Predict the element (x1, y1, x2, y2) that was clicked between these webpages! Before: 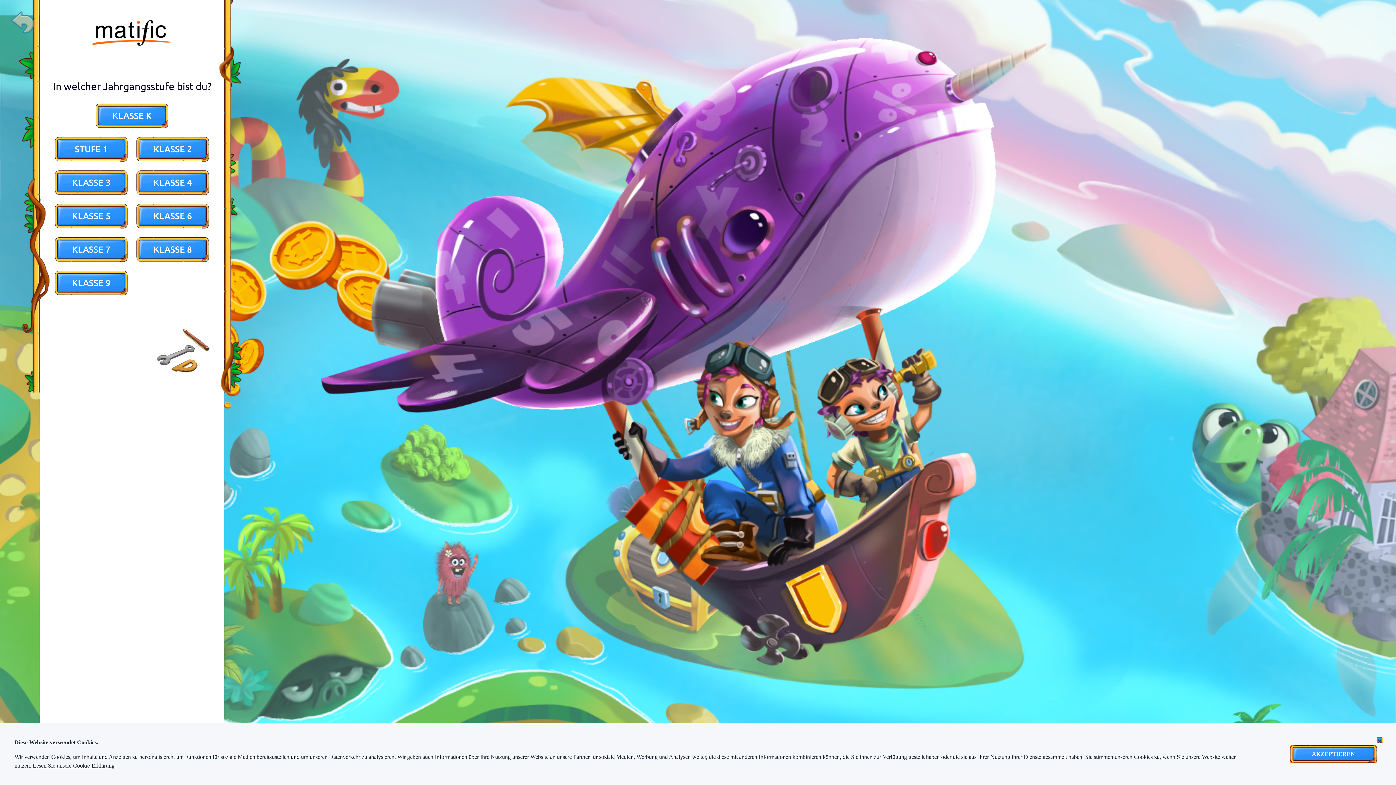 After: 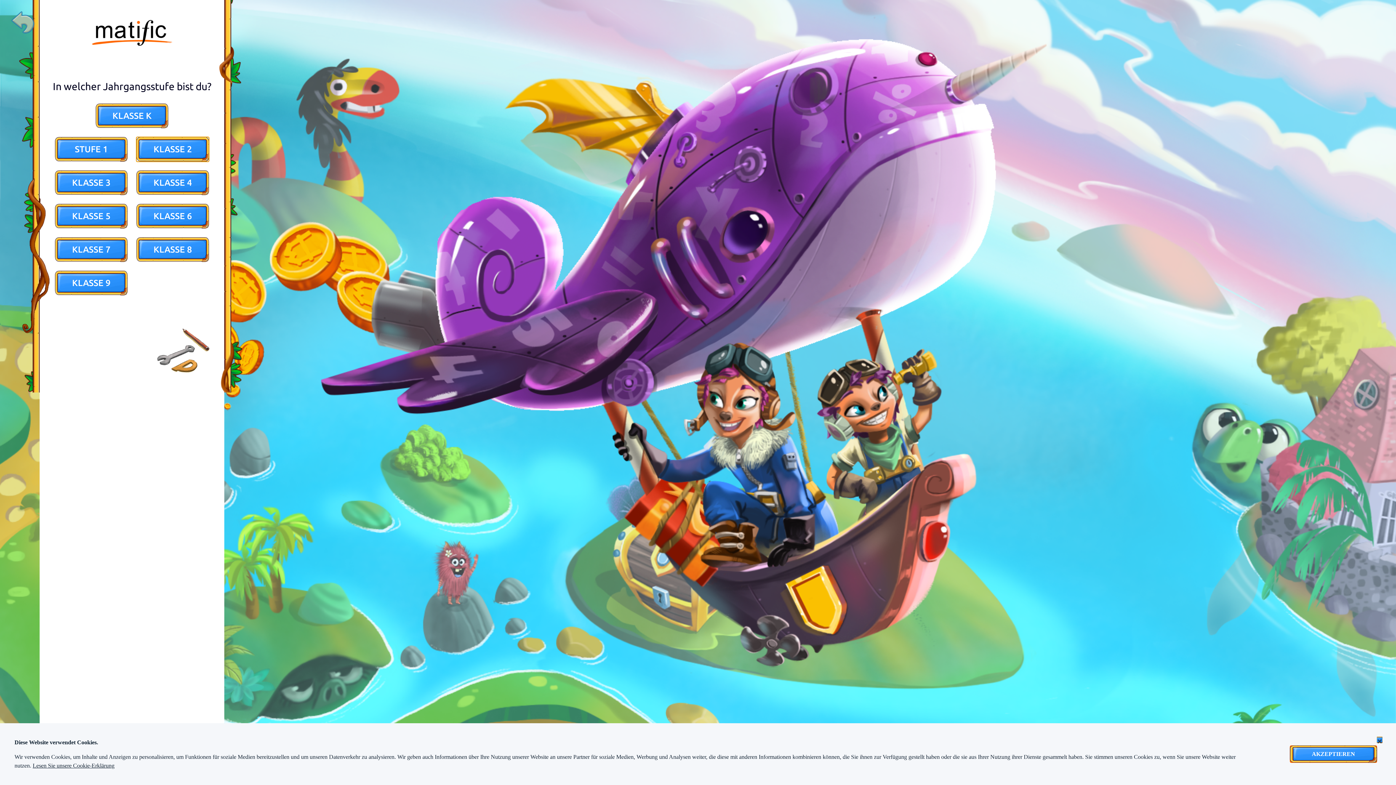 Action: label: KLASSE 2 bbox: (136, 137, 209, 161)